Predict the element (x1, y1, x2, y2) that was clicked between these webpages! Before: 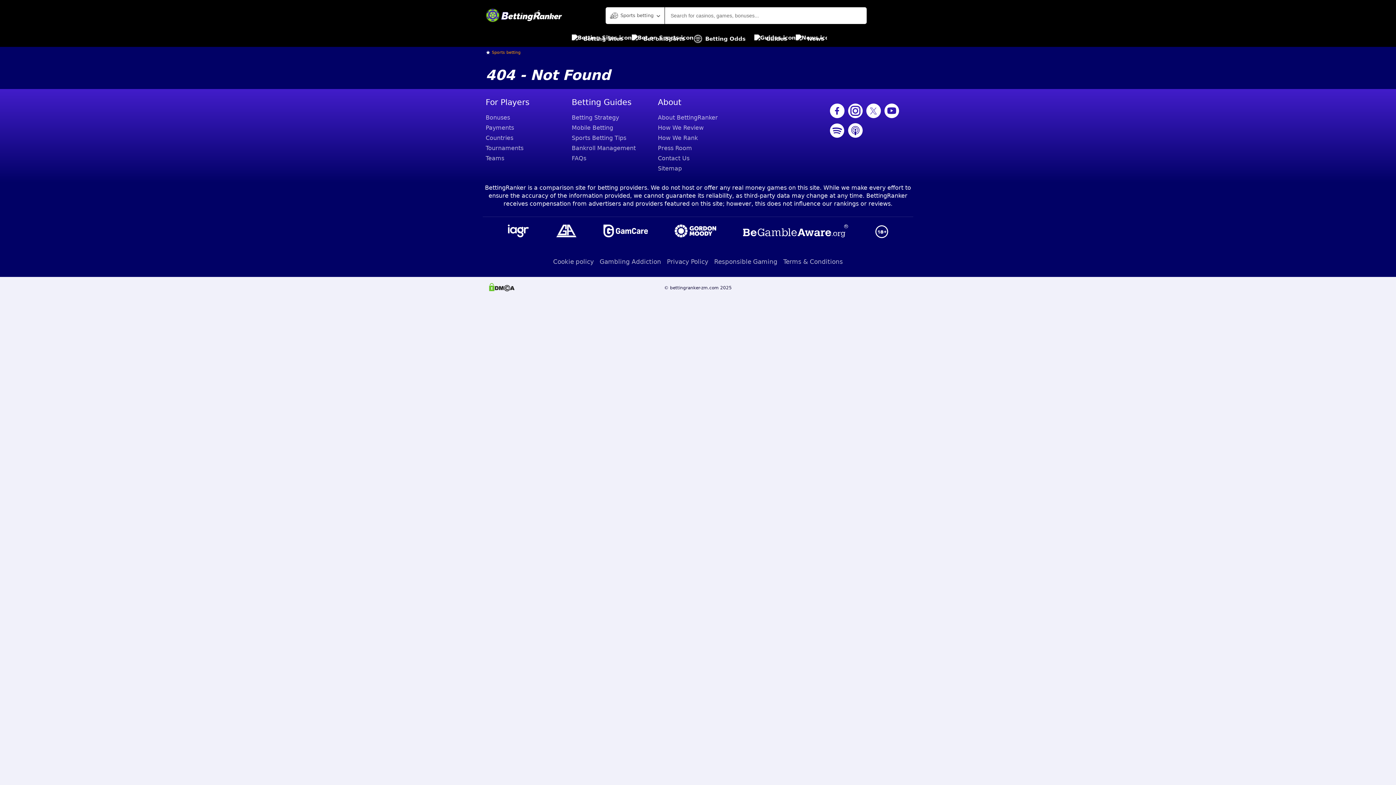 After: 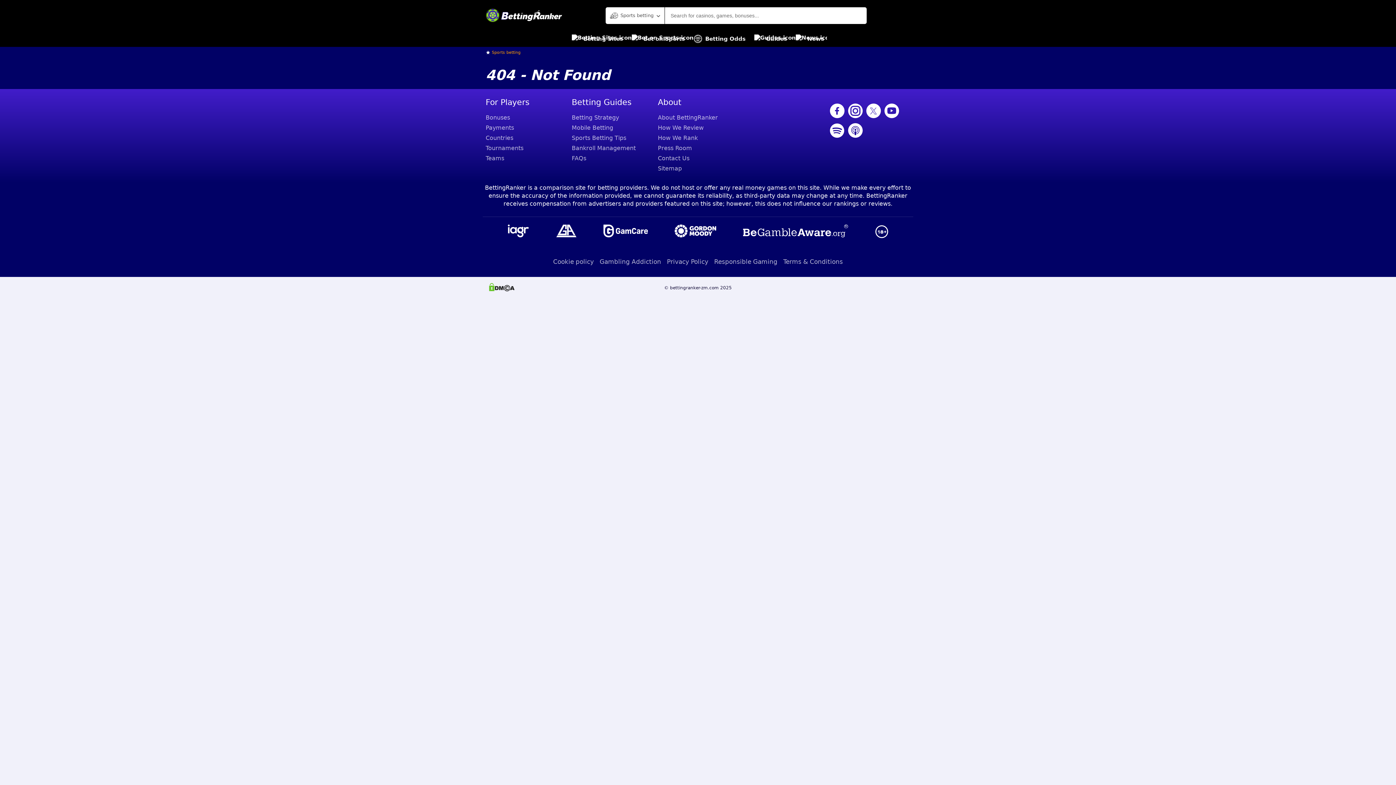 Action: bbox: (830, 123, 844, 139)